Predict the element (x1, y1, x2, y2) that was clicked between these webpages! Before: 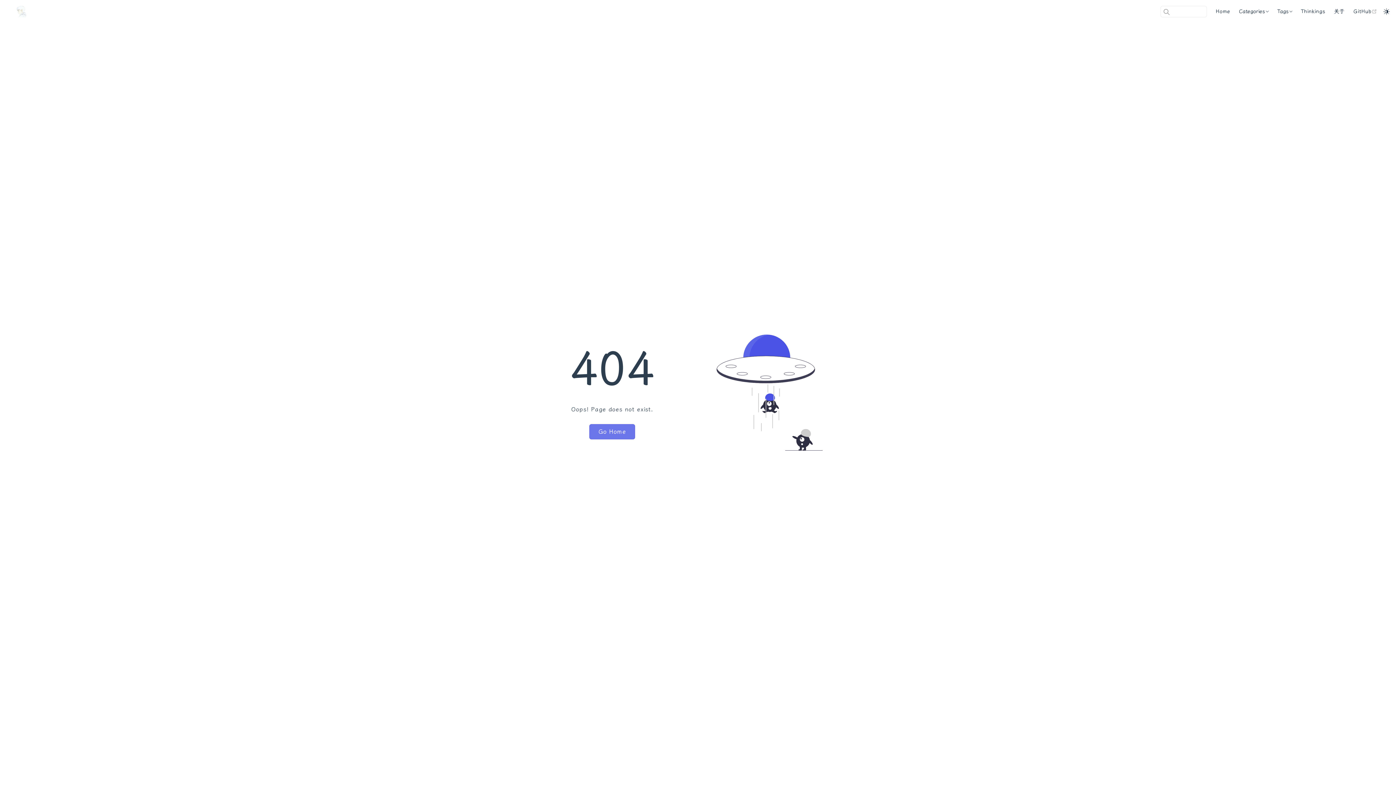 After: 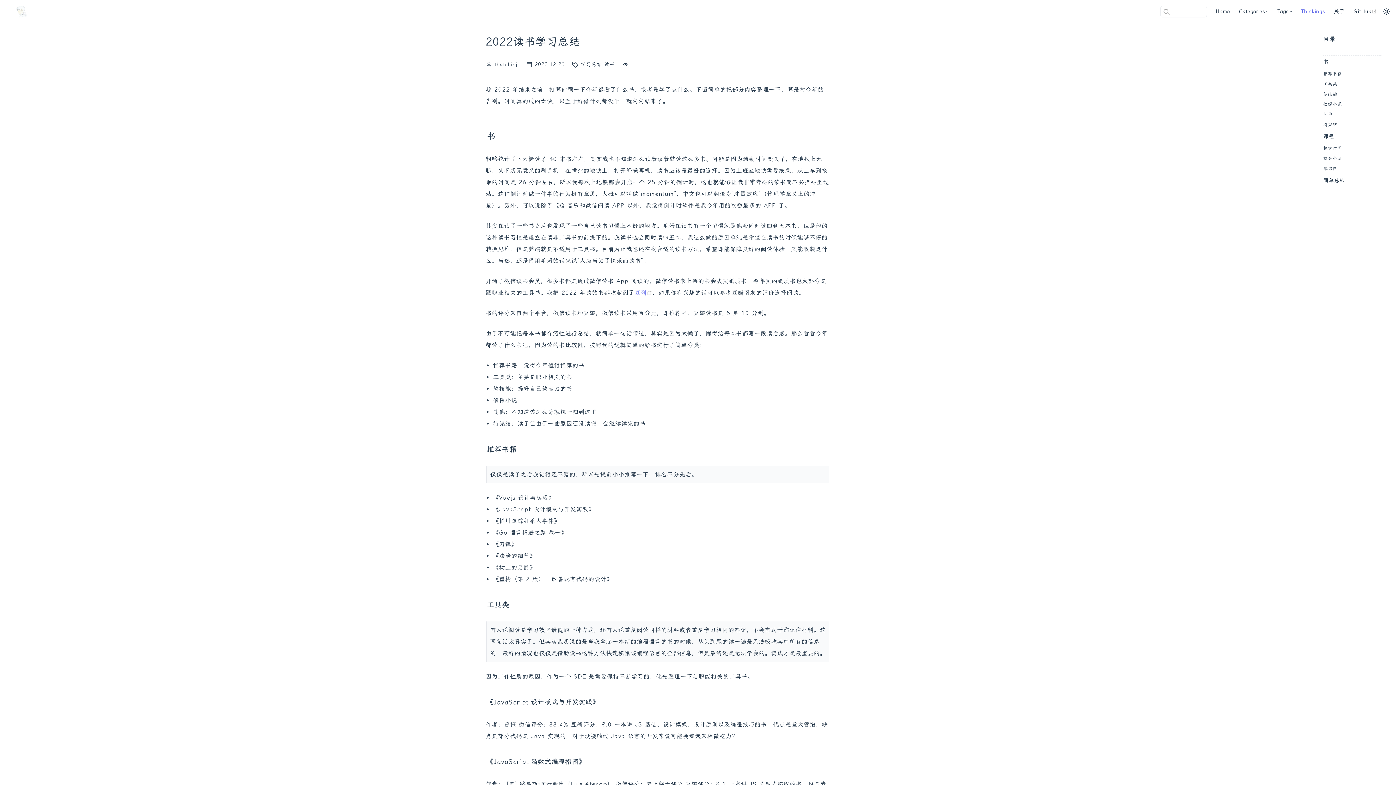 Action: label: Thinkings bbox: (1301, 1, 1325, 21)